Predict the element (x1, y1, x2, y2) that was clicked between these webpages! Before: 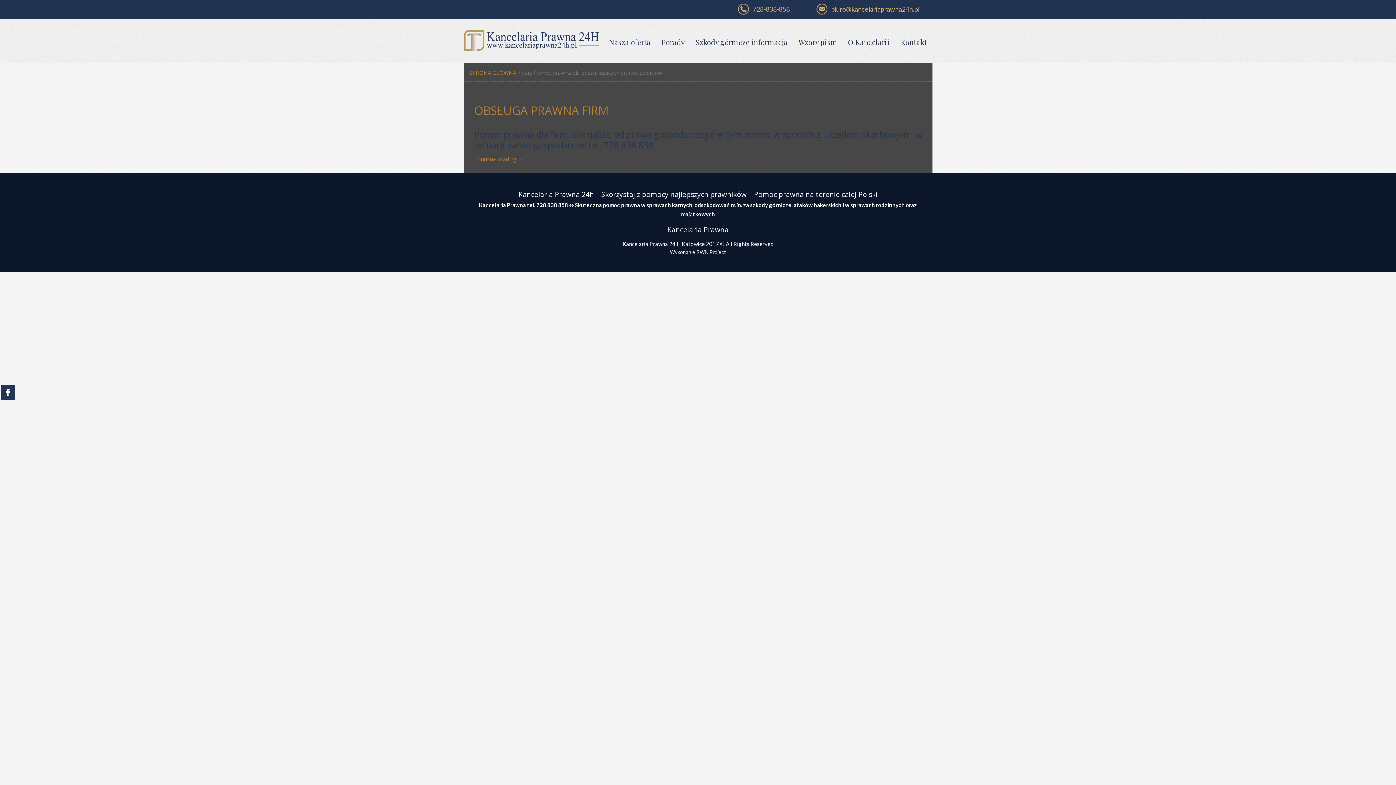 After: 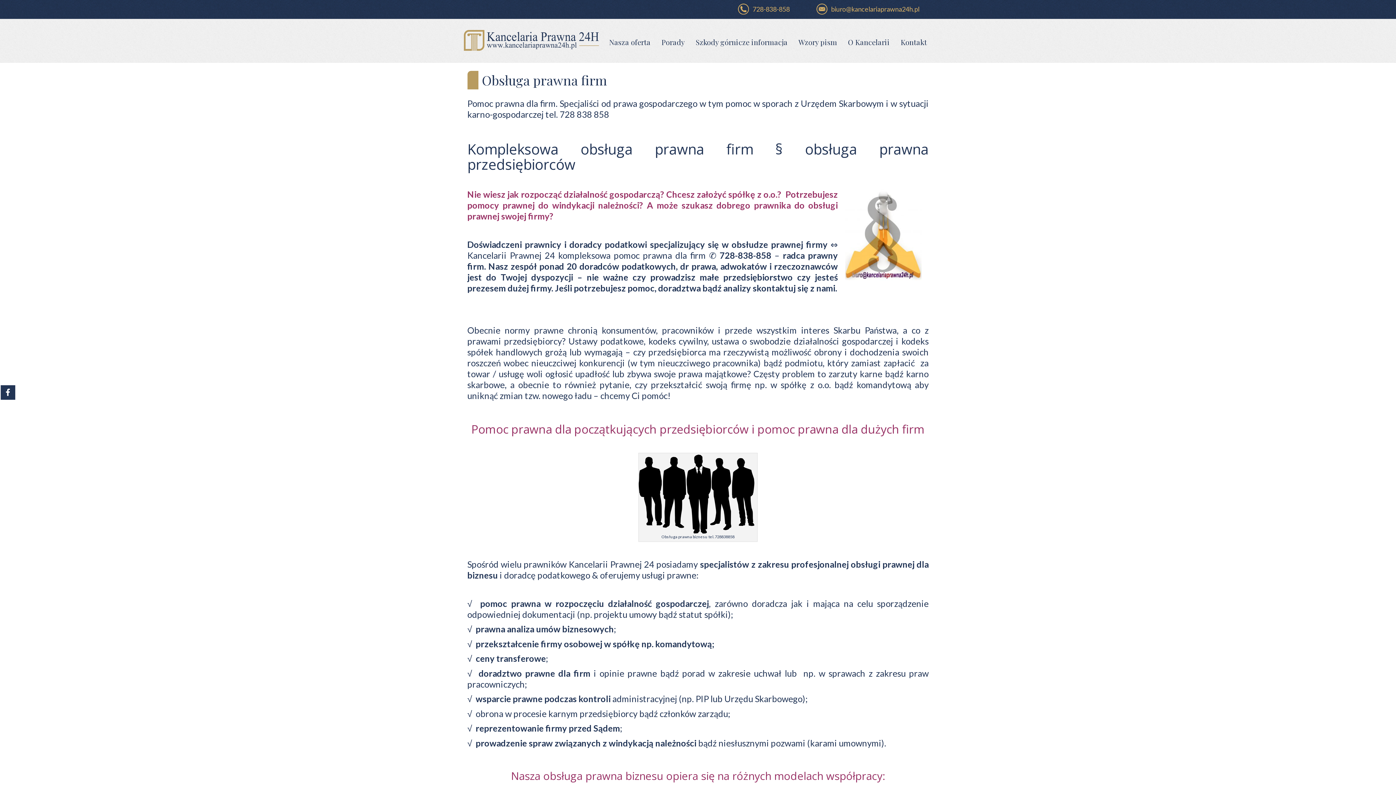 Action: label: OBSŁUGA PRAWNA FIRM bbox: (474, 102, 608, 118)